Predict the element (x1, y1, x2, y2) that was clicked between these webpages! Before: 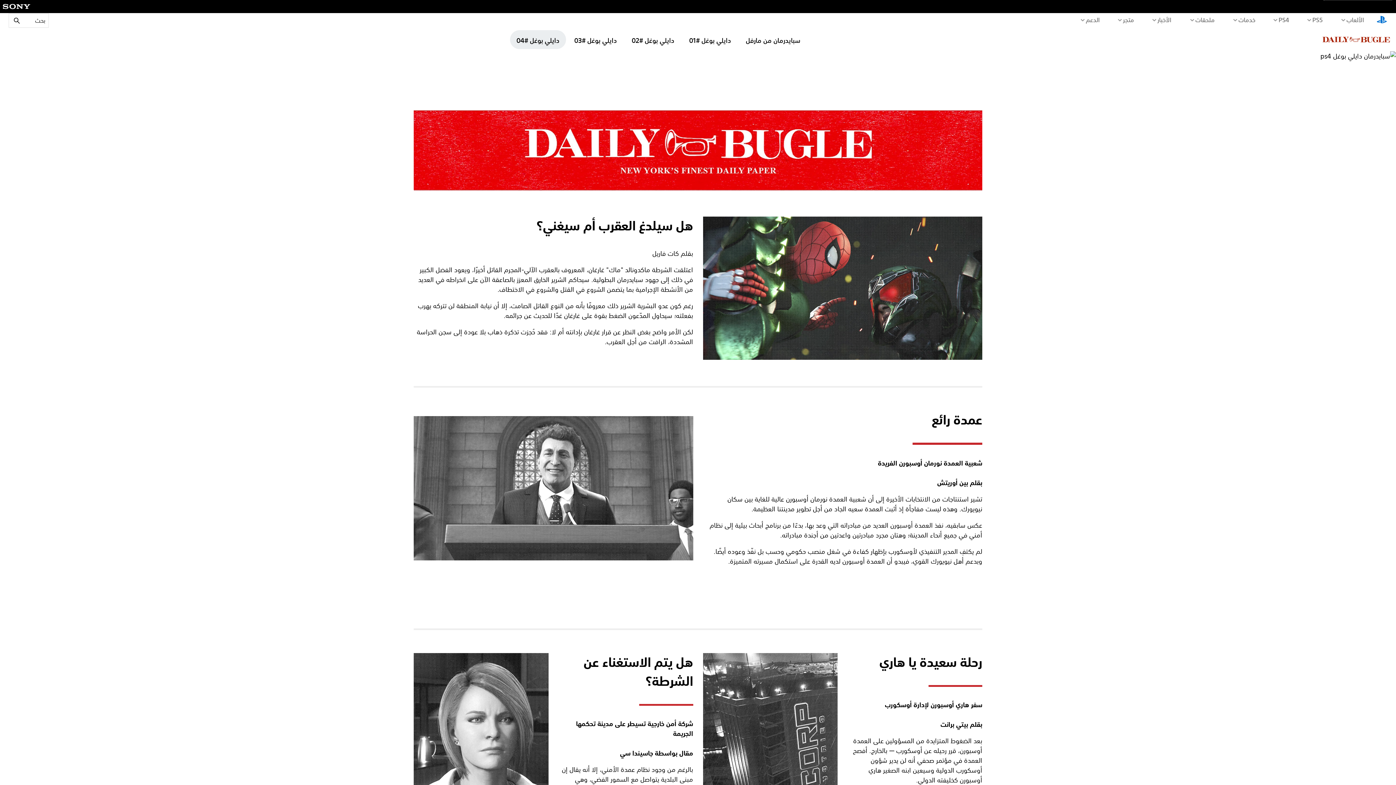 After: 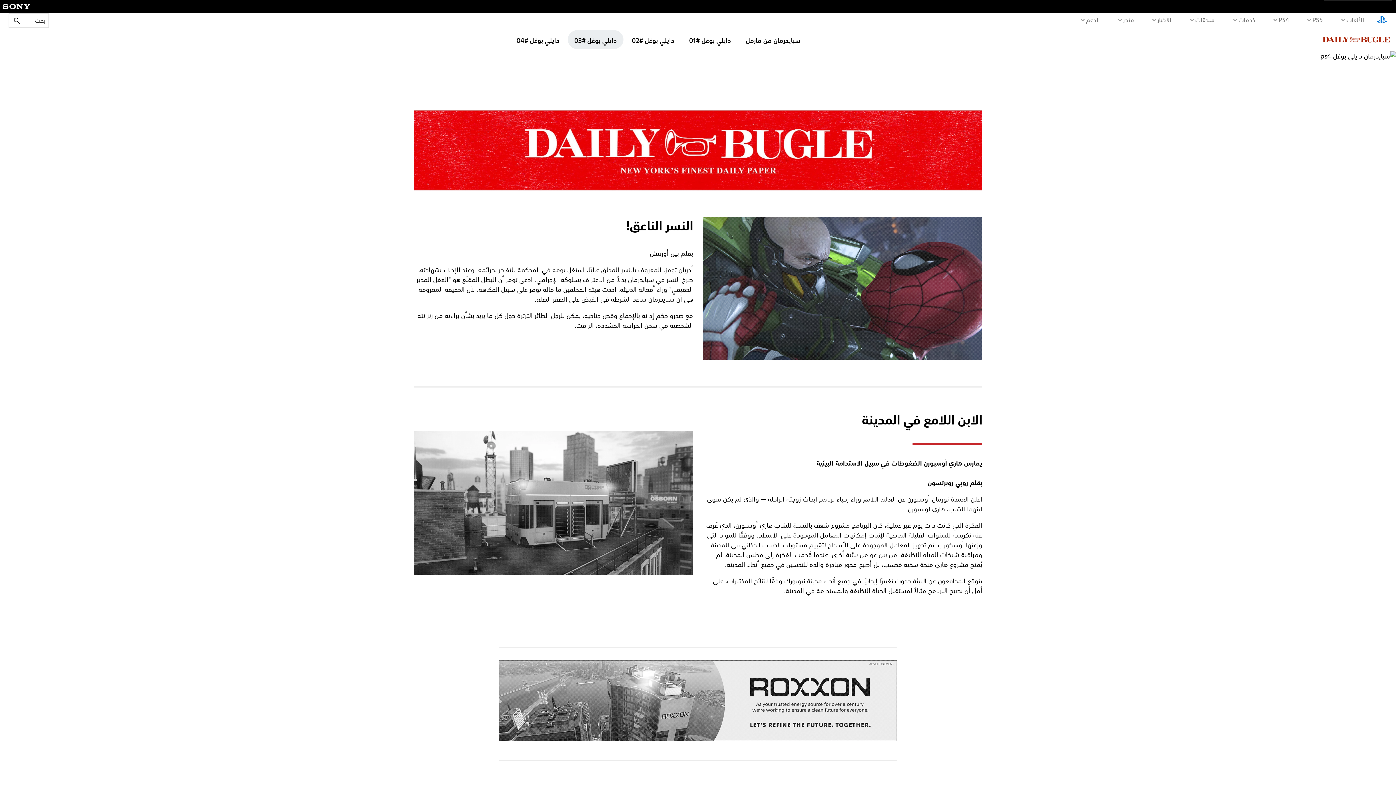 Action: bbox: (567, 30, 623, 49) label: دايلي بوغل #03